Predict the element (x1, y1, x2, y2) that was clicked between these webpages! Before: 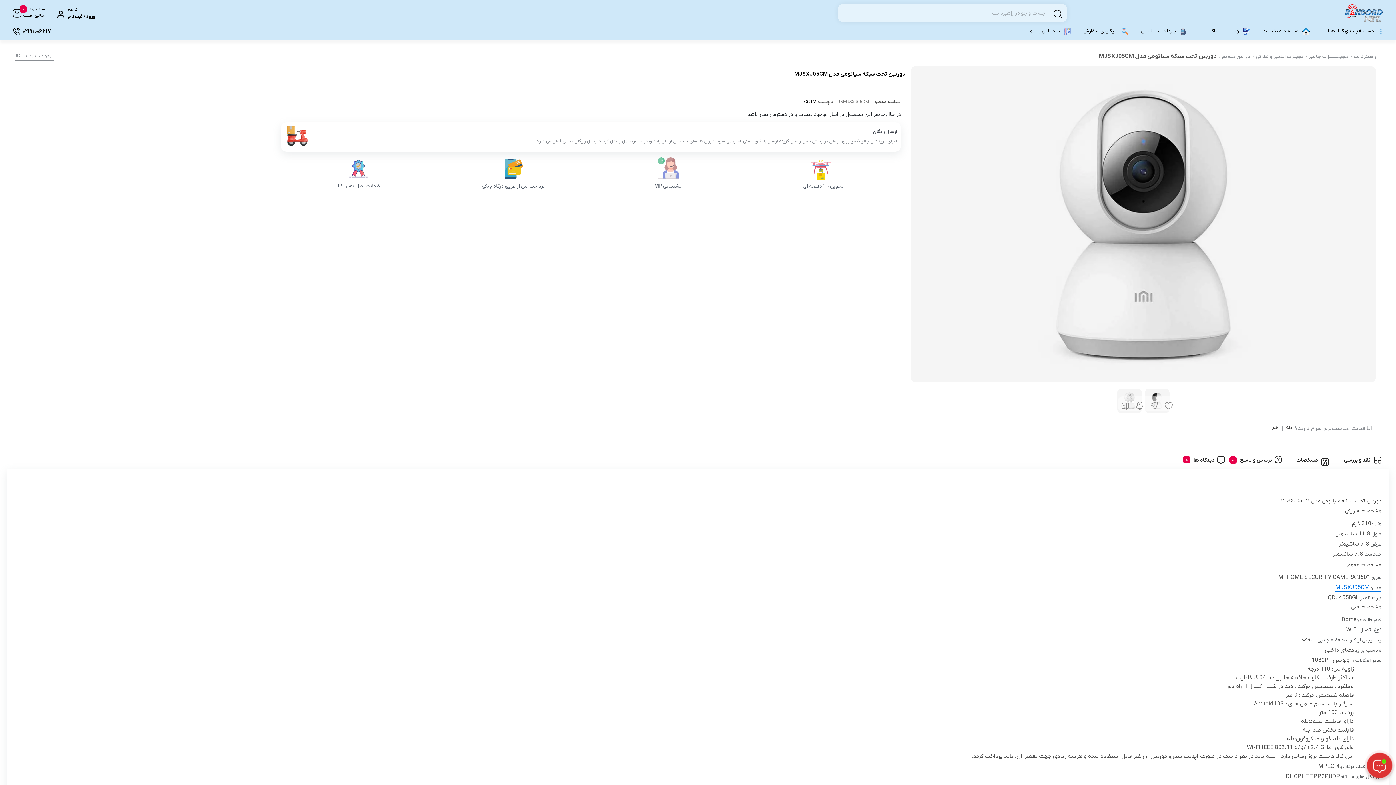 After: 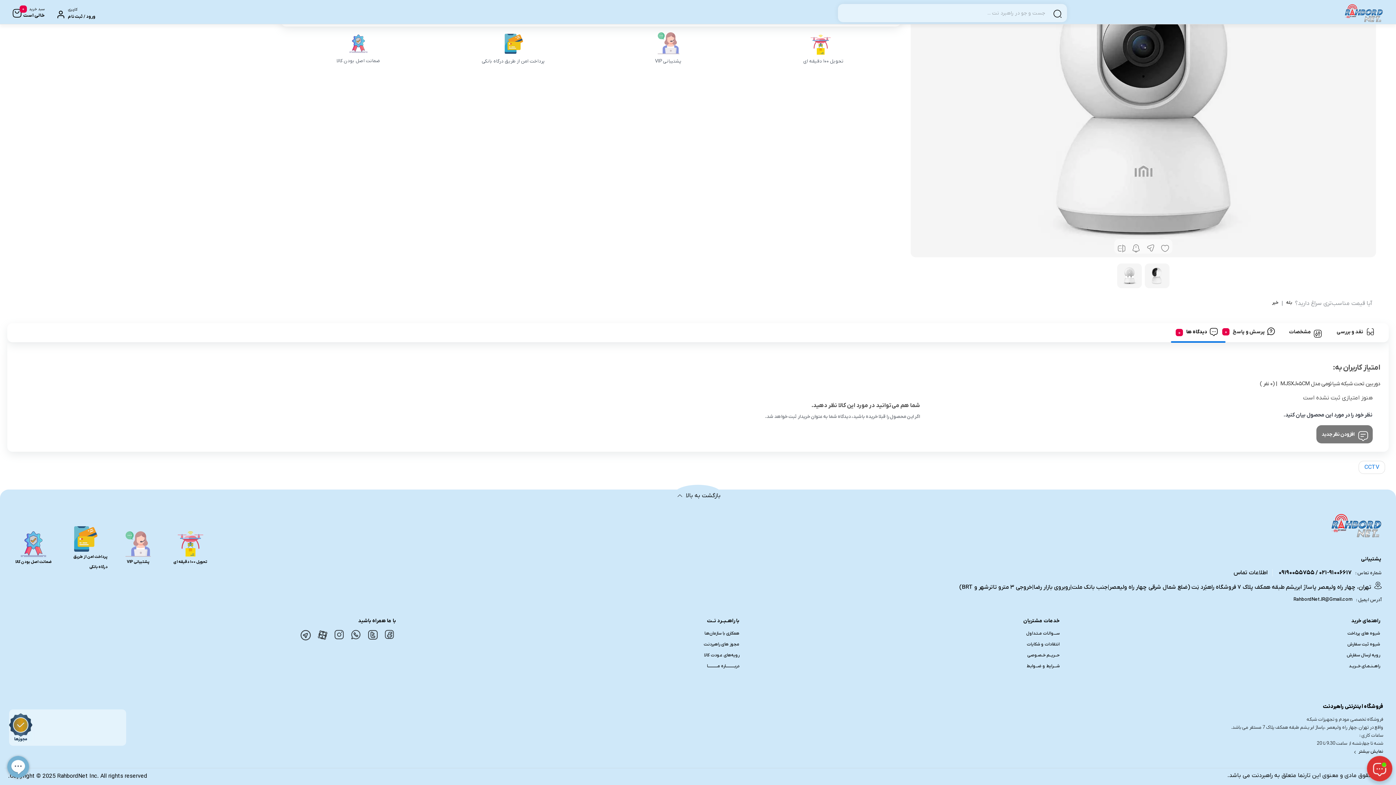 Action: bbox: (1188, 451, 1231, 466) label: دیدگاه ها